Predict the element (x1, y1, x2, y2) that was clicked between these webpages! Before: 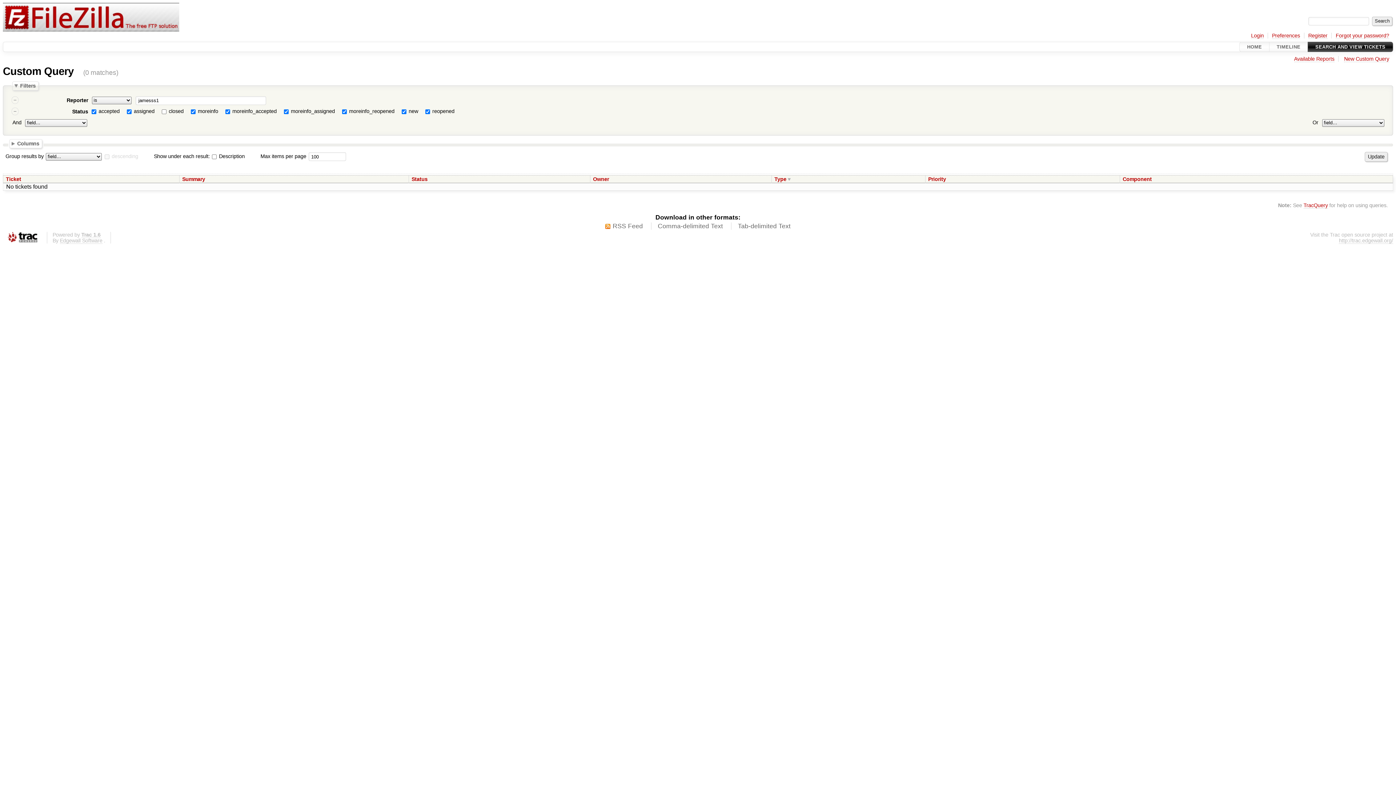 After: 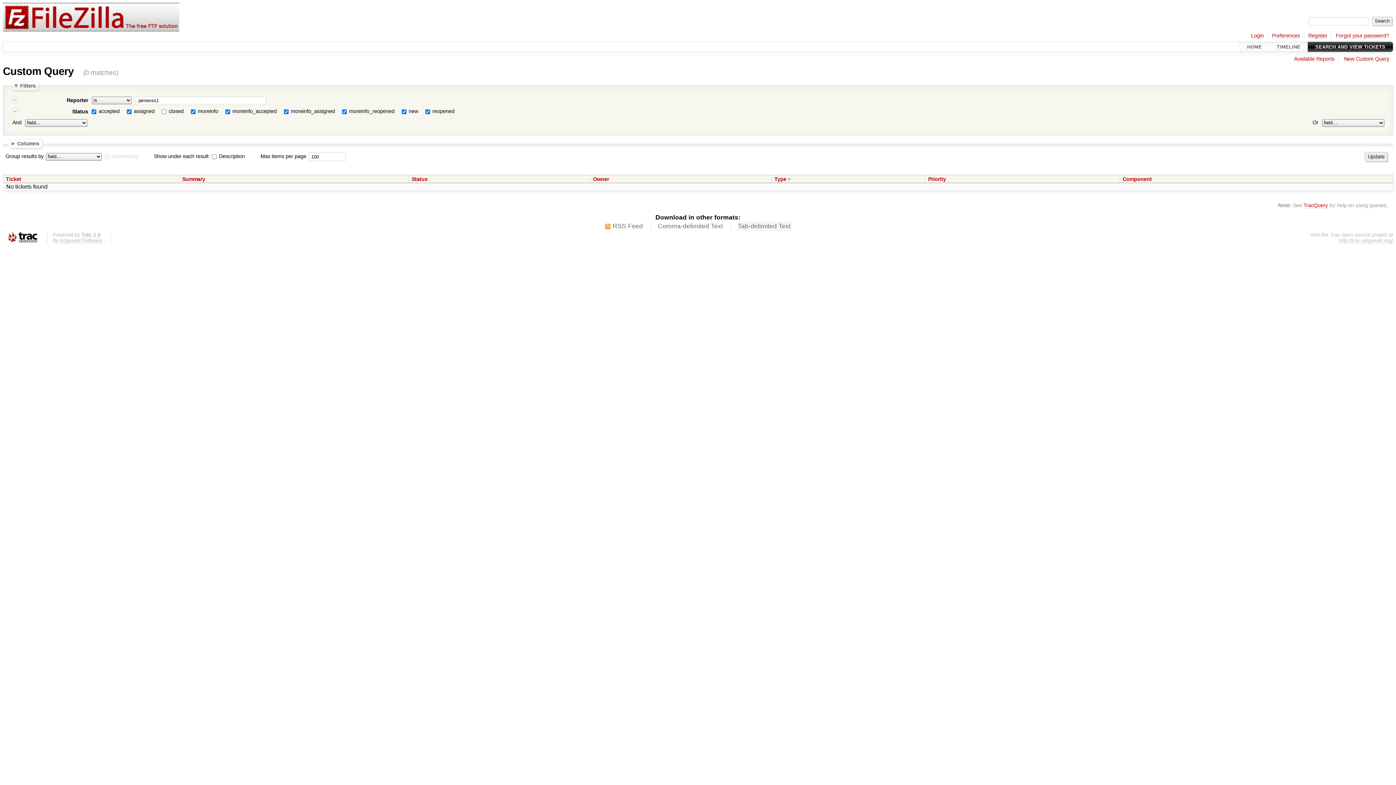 Action: bbox: (738, 222, 790, 230) label: Tab-delimited Text